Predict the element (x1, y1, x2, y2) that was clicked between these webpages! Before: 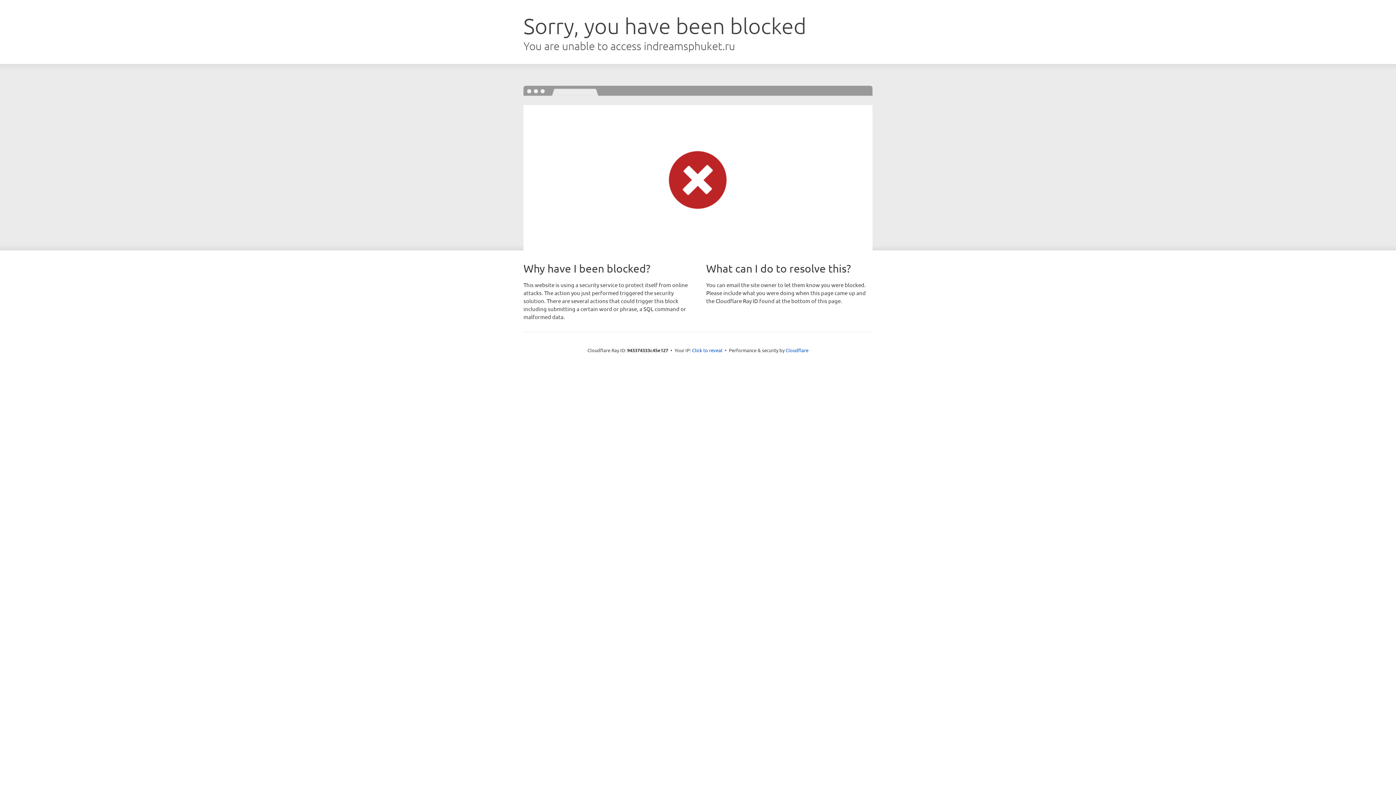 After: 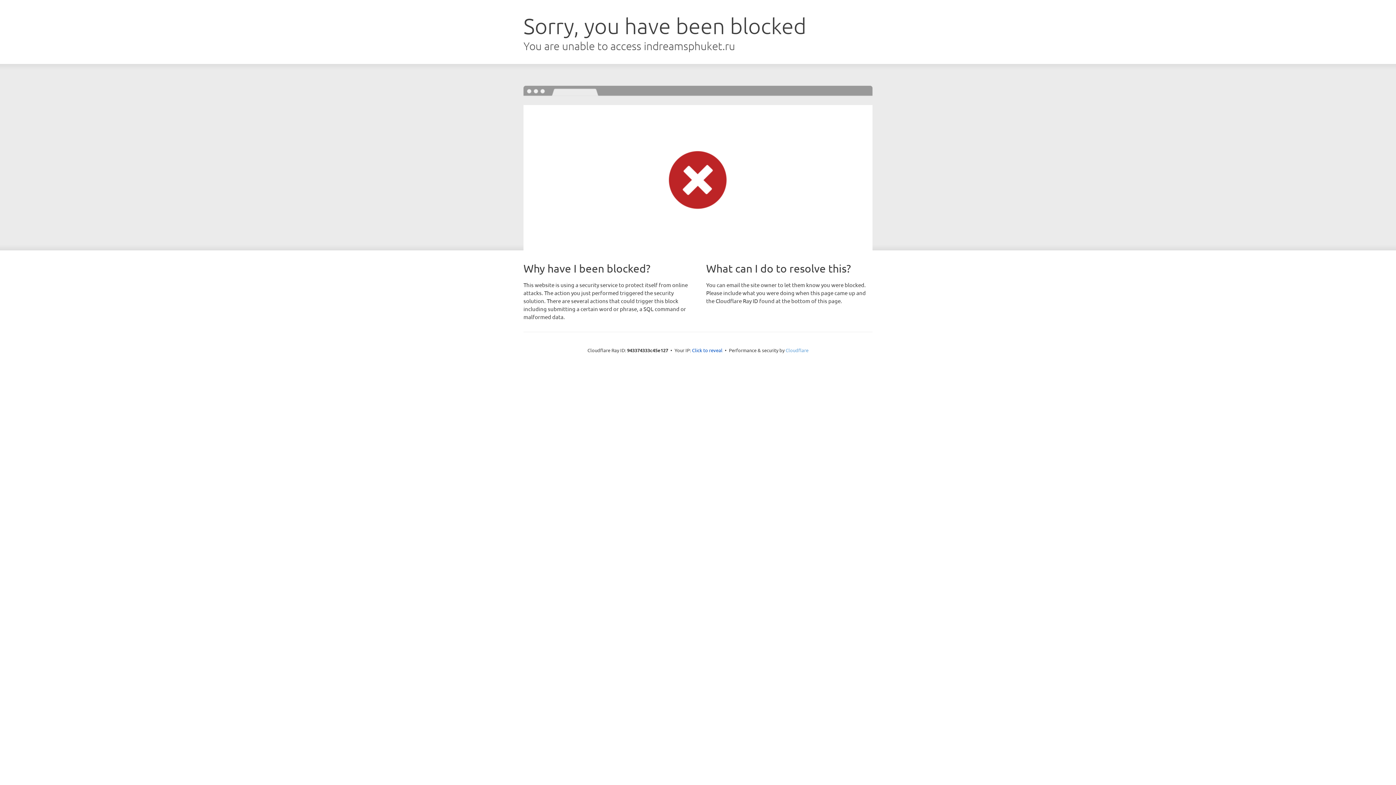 Action: label: Cloudflare bbox: (785, 347, 808, 353)